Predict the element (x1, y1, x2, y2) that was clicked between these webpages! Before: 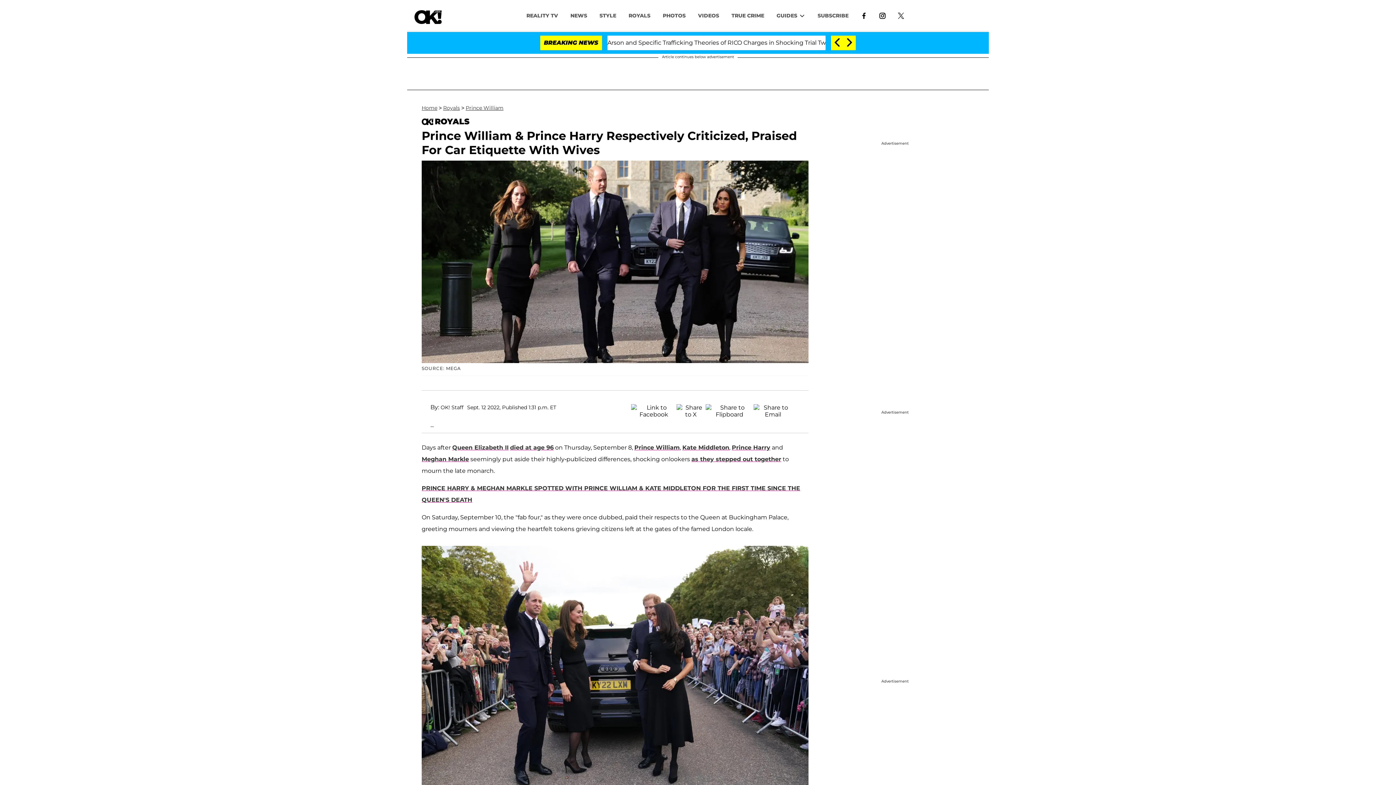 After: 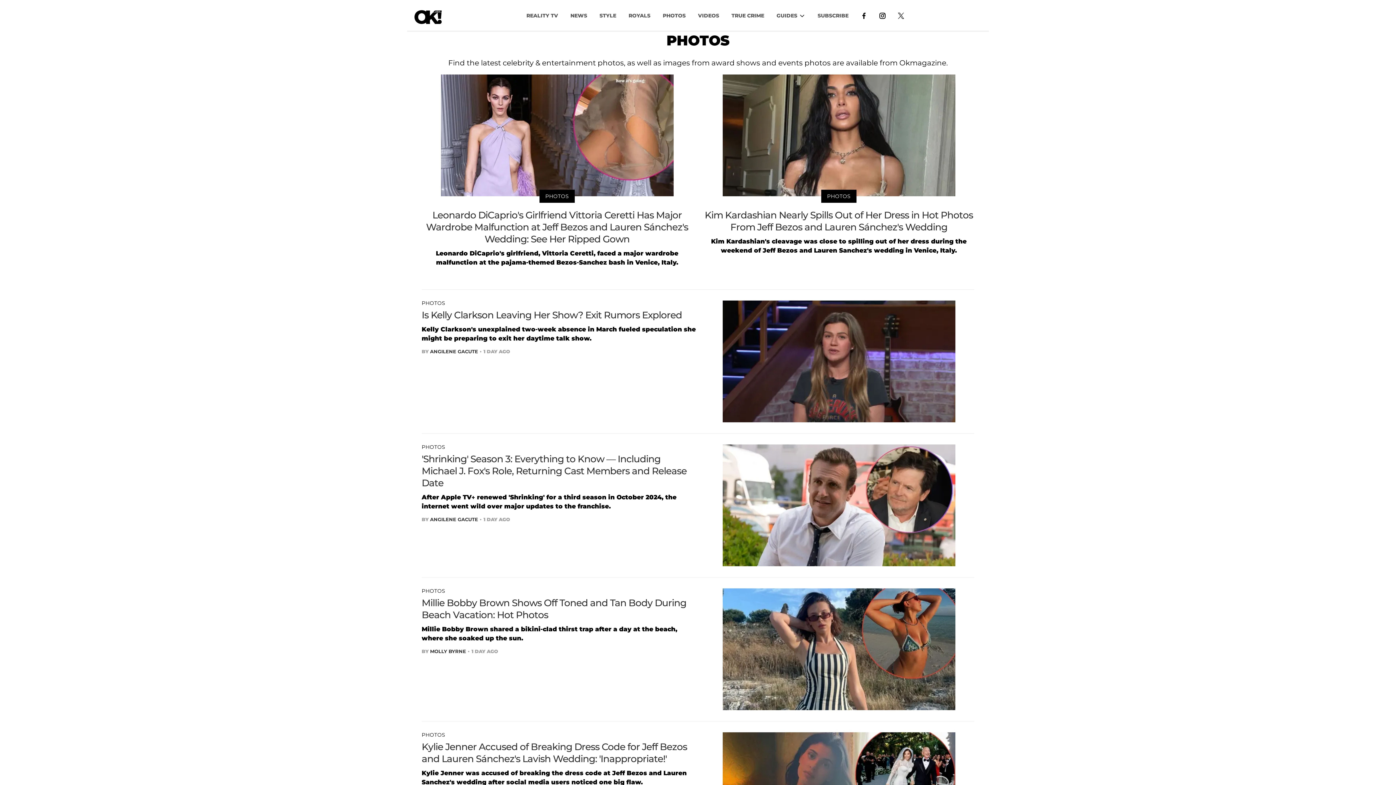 Action: bbox: (656, 8, 692, 22) label: PHOTOS